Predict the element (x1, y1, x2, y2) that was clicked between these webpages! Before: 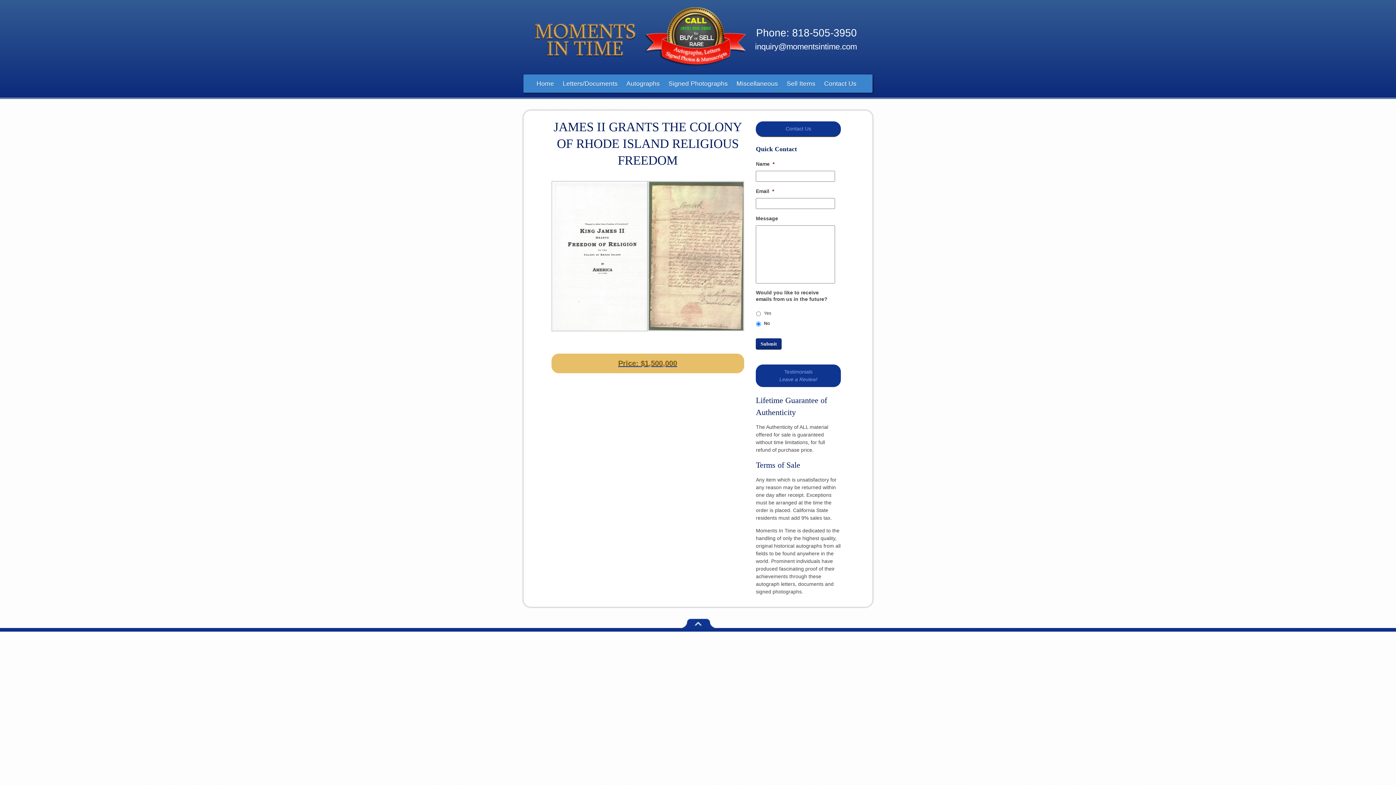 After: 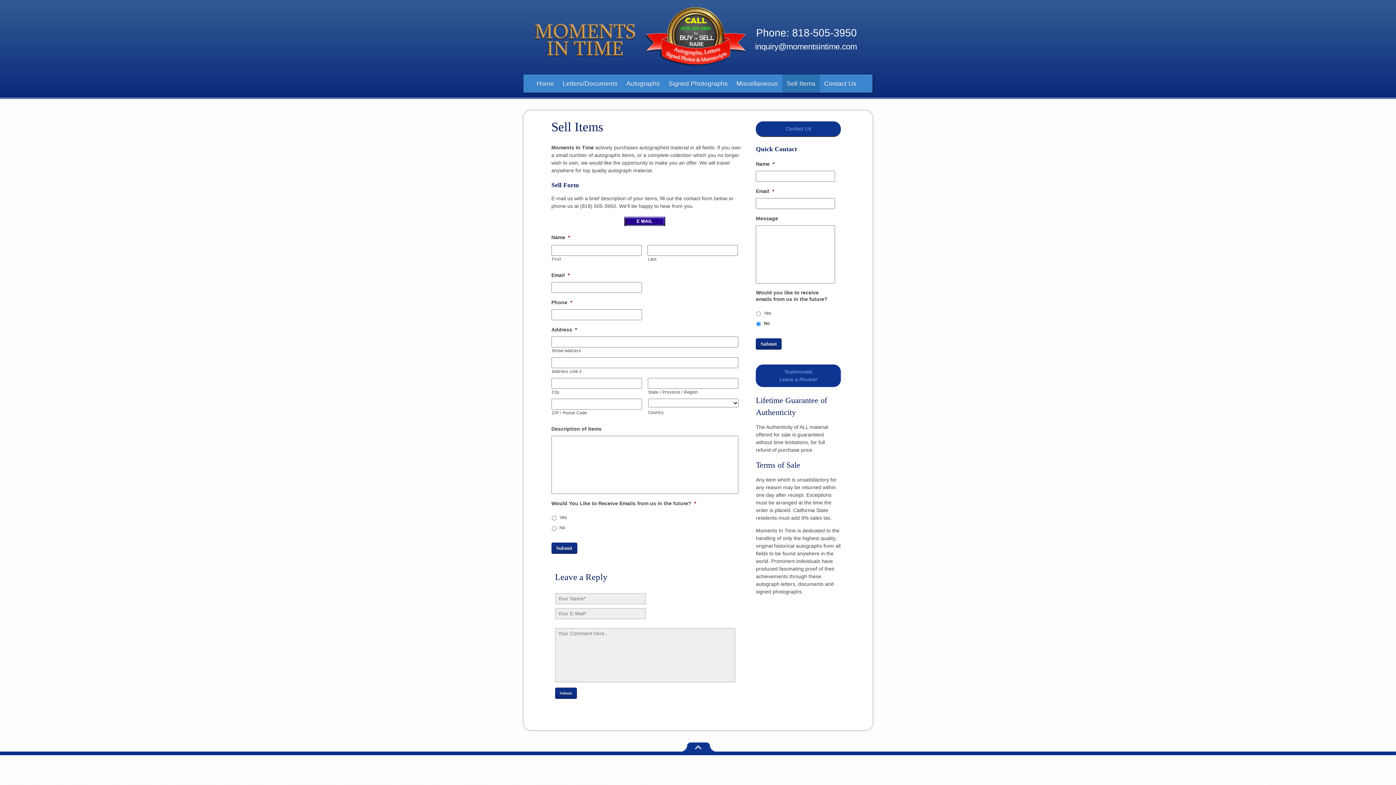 Action: label: Sell Items bbox: (782, 74, 820, 92)